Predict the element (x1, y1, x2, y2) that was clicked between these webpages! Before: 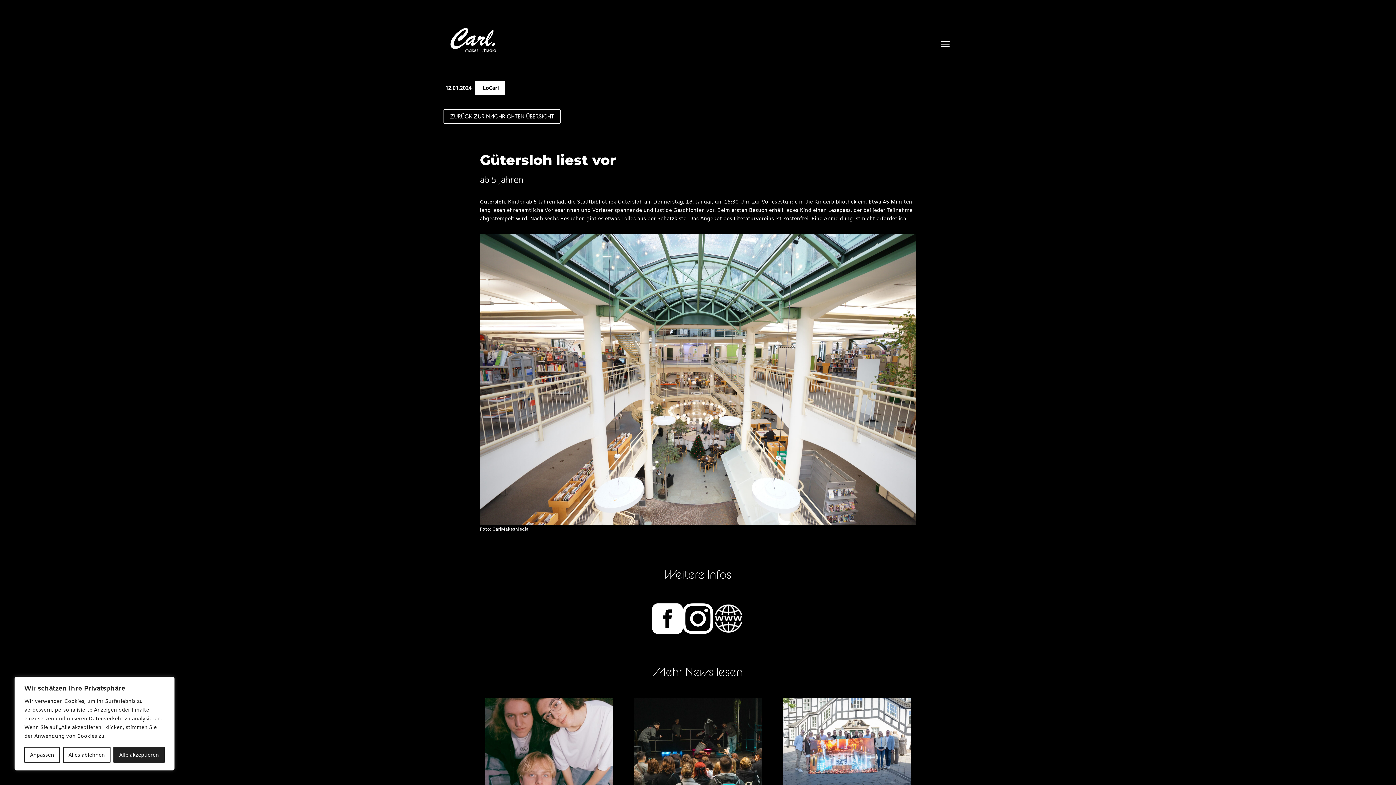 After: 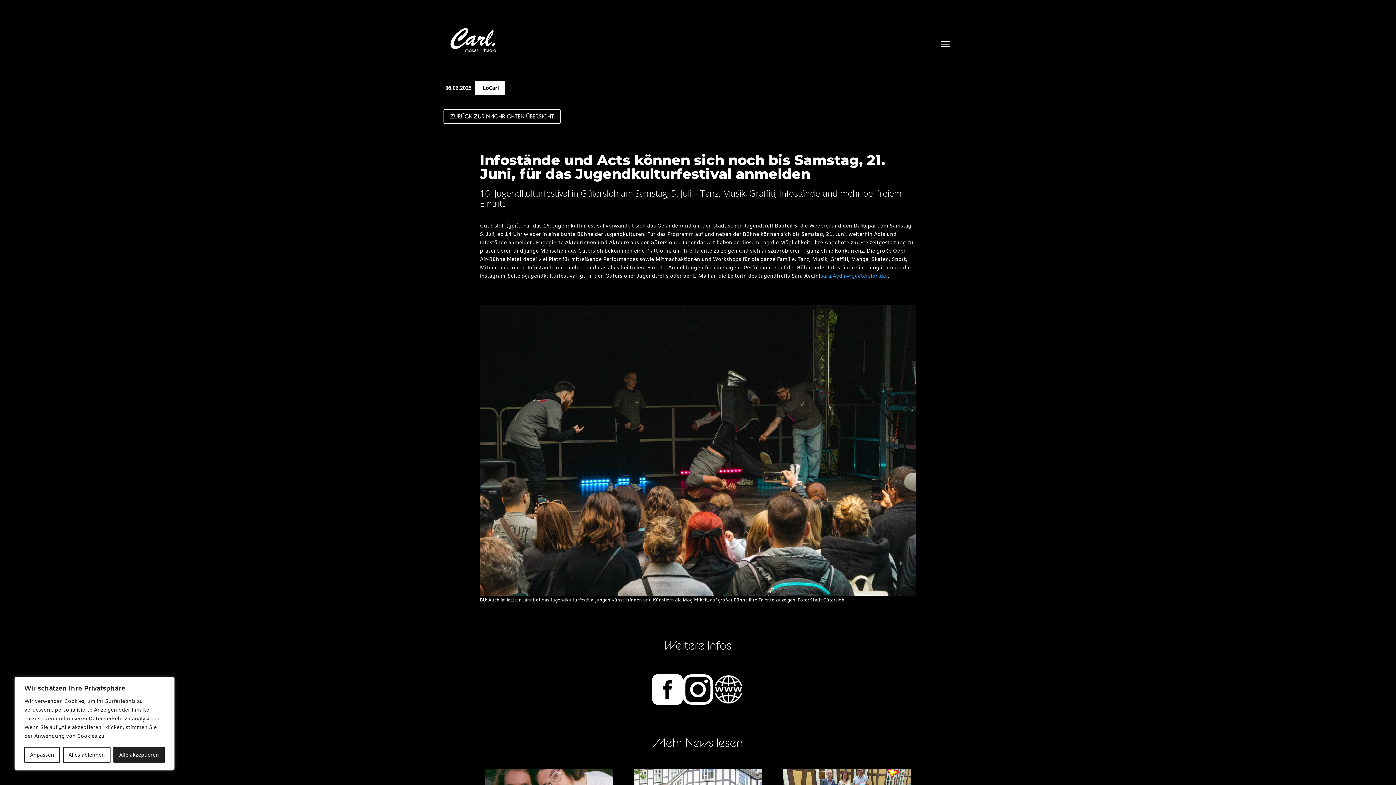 Action: bbox: (633, 698, 762, 788)